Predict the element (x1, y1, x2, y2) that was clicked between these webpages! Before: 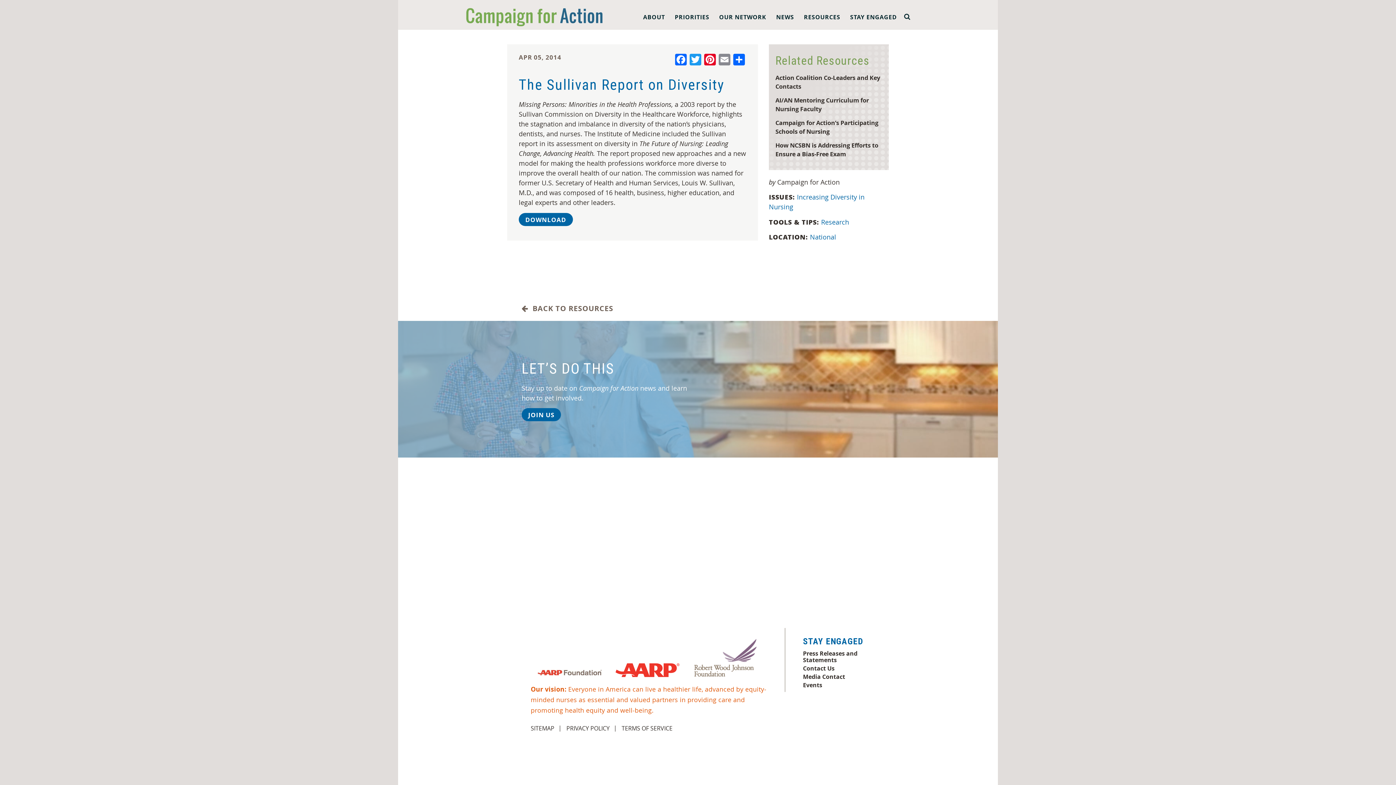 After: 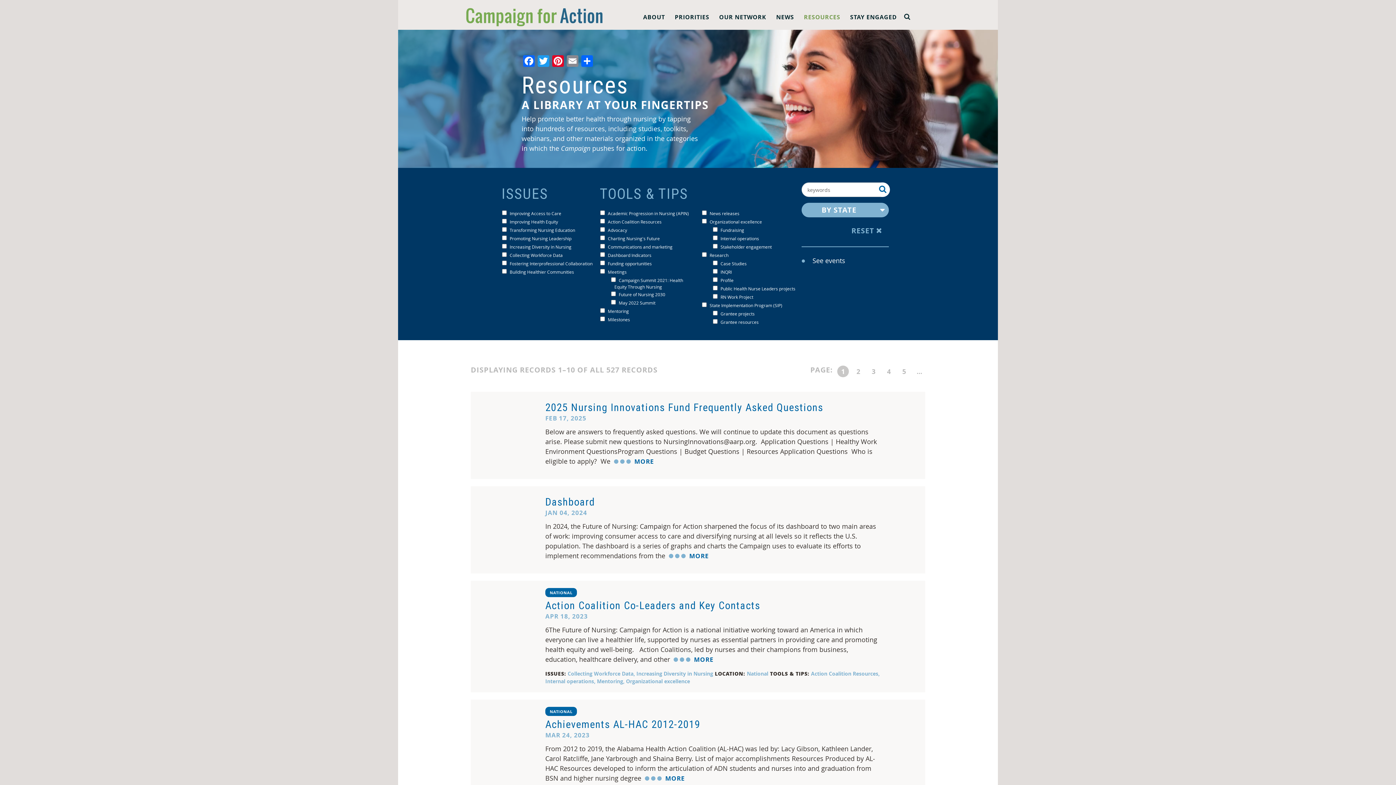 Action: label:   BACK TO RESOURCES bbox: (521, 304, 613, 312)